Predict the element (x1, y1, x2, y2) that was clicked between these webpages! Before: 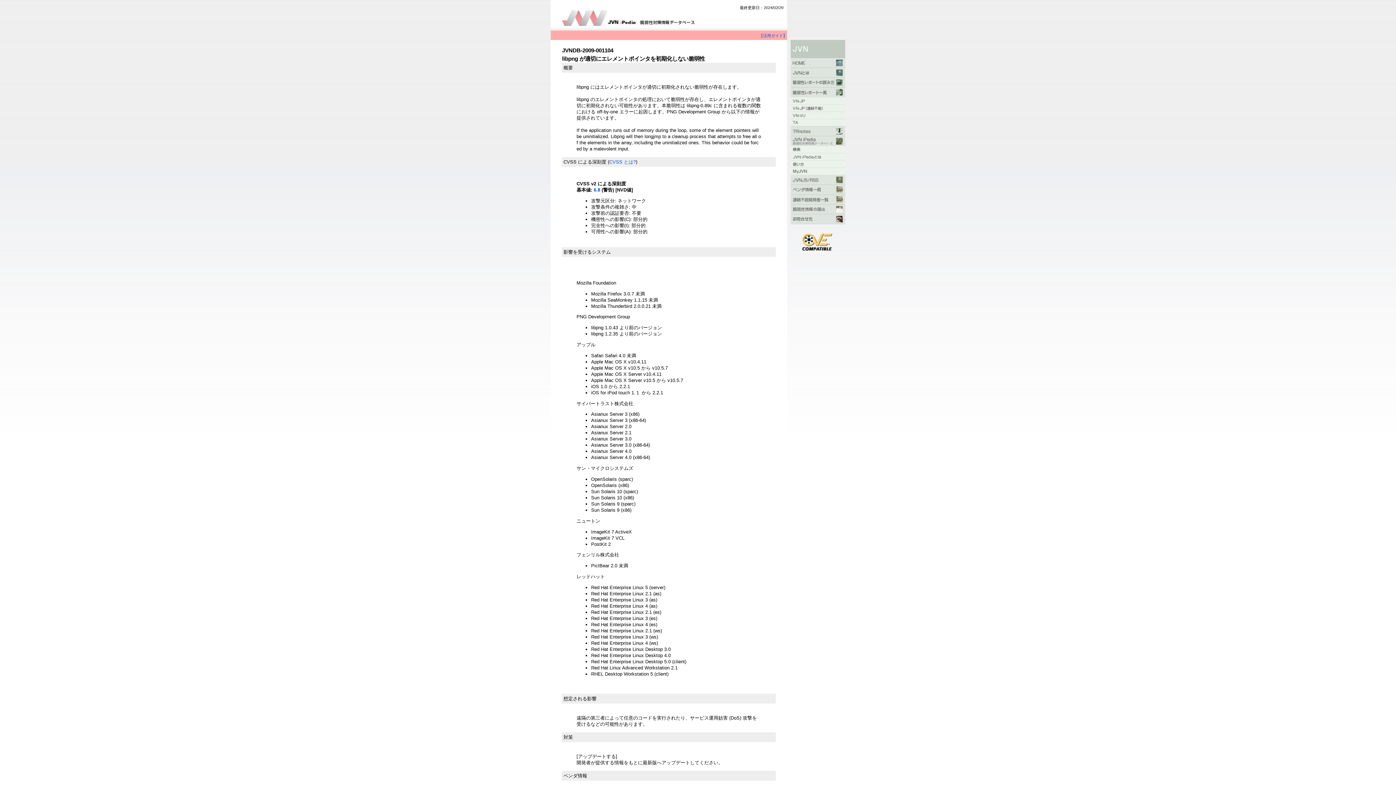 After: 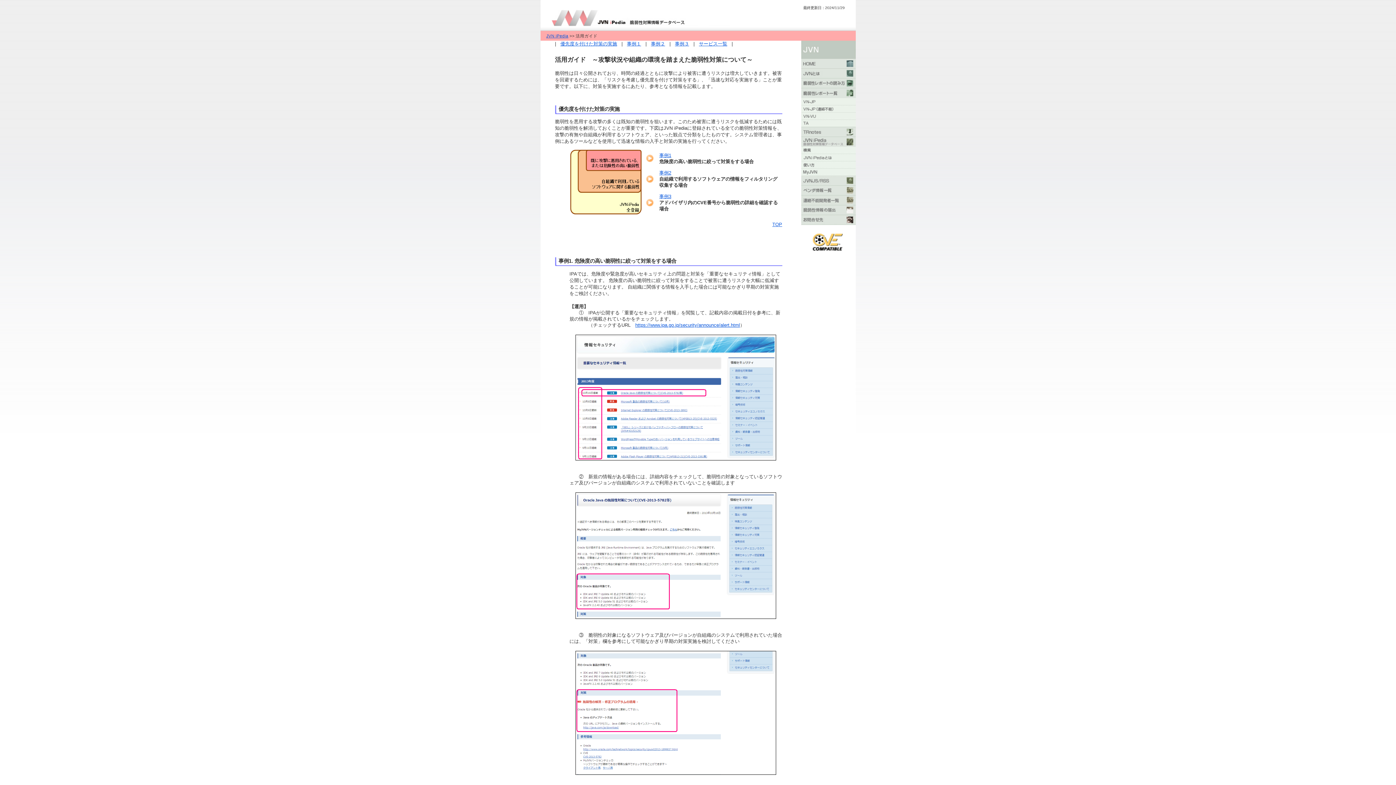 Action: label: 【活用ガイド】 bbox: (759, 33, 787, 37)